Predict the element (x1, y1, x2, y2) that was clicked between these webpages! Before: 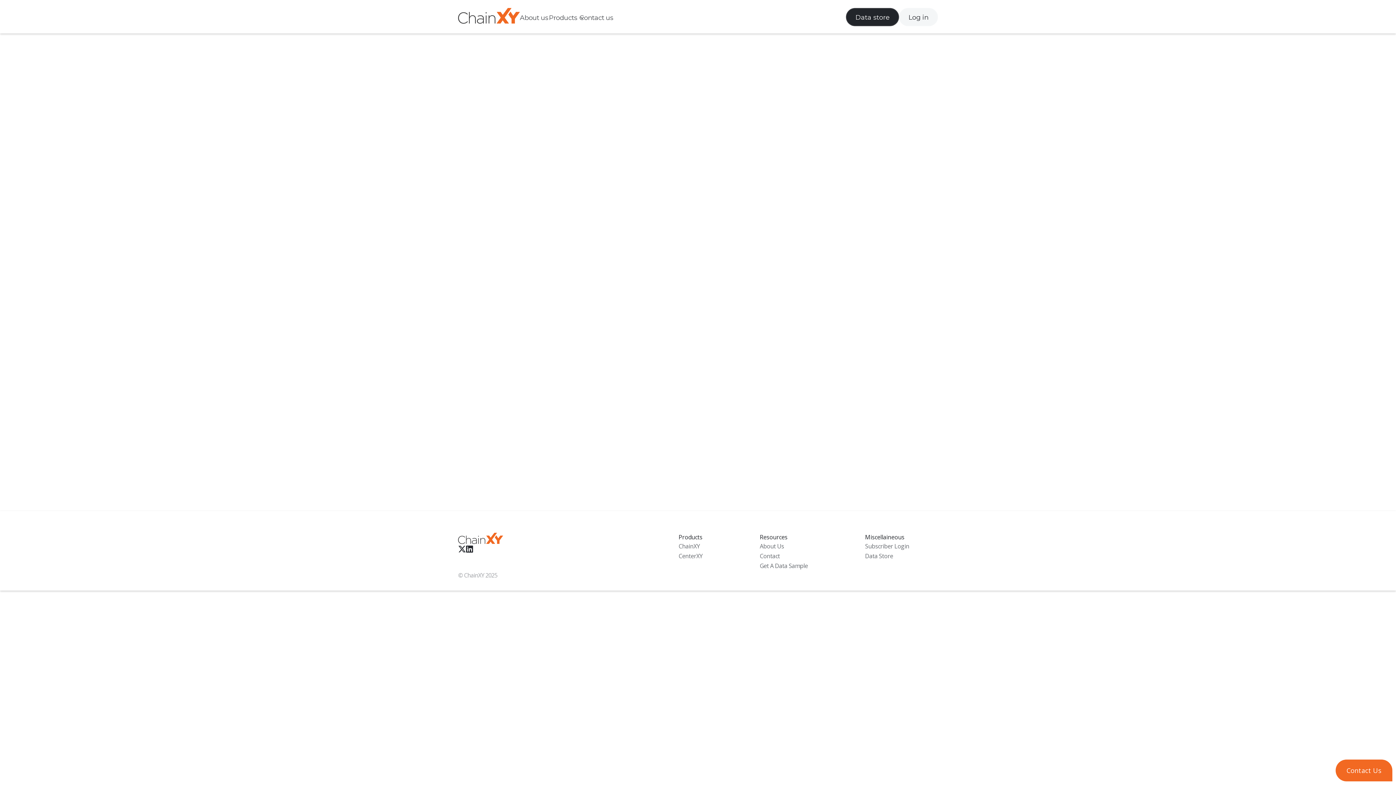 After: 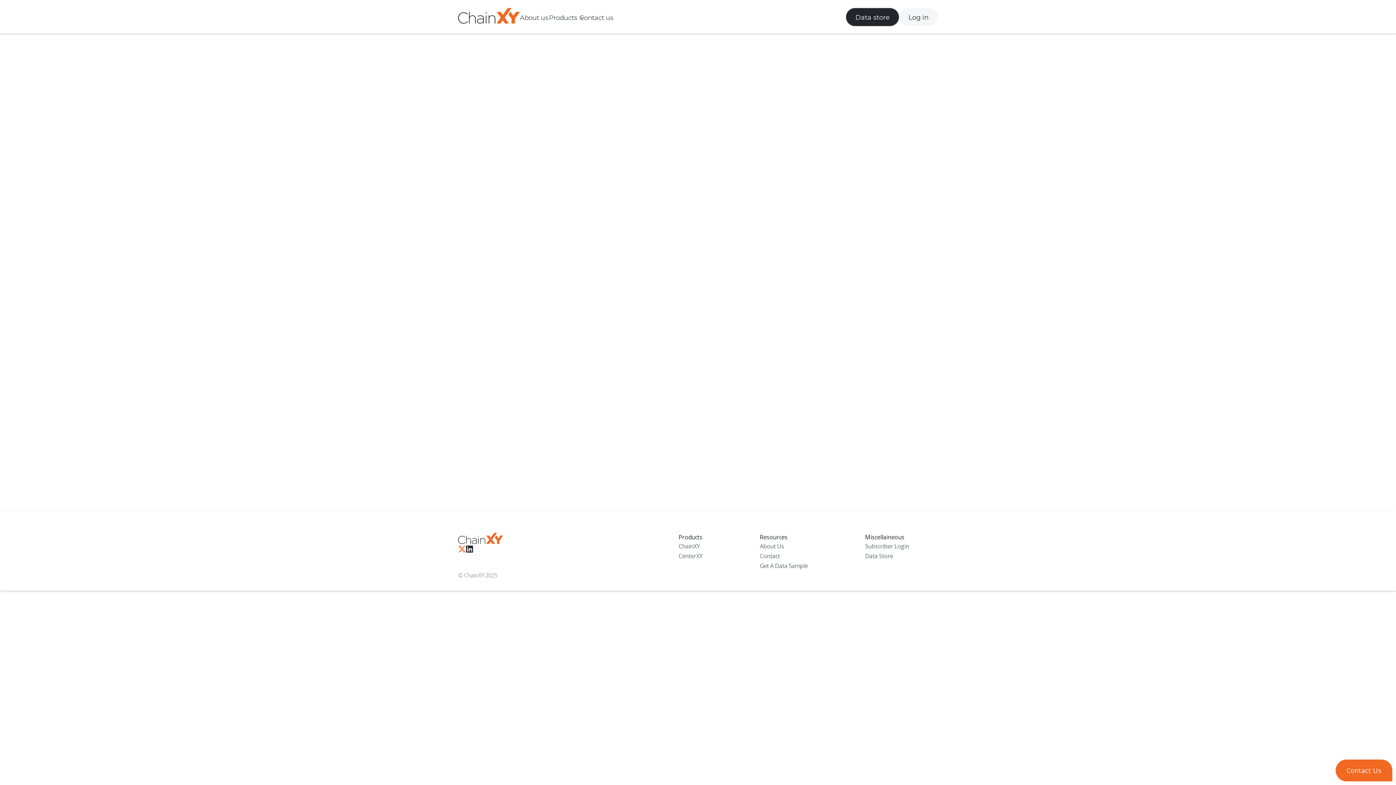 Action: label:  bbox: (458, 544, 466, 554)